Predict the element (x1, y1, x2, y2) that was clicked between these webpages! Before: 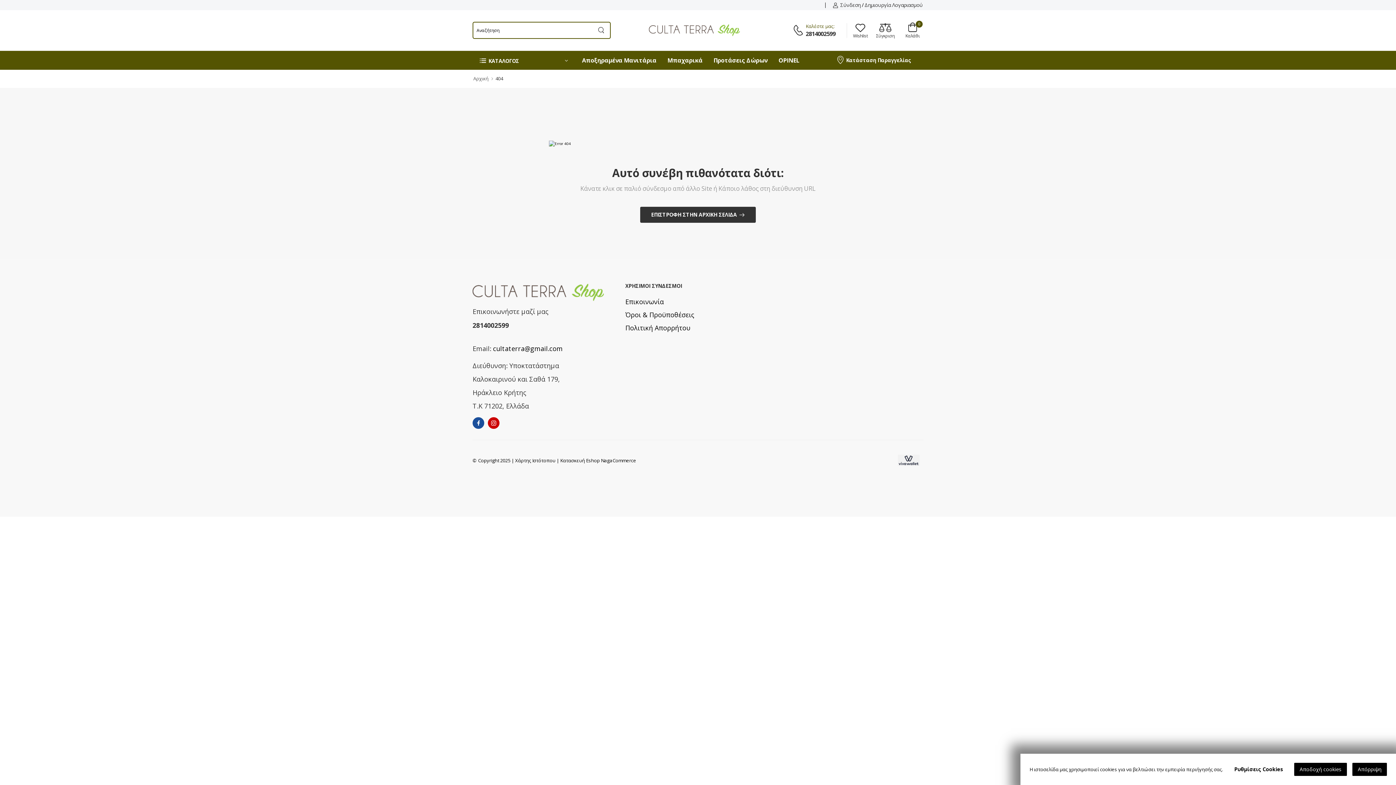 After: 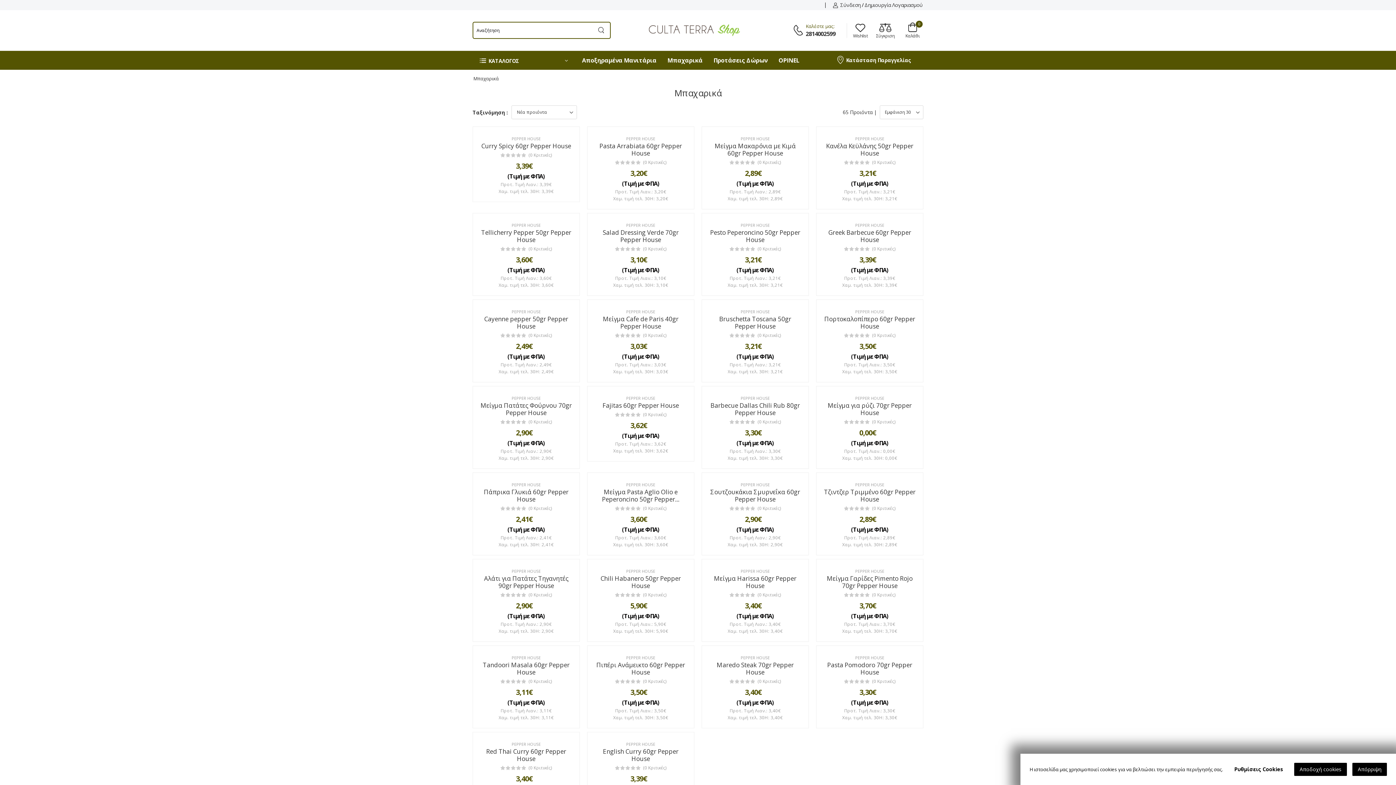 Action: label: Μπαχαρικά bbox: (667, 50, 702, 69)